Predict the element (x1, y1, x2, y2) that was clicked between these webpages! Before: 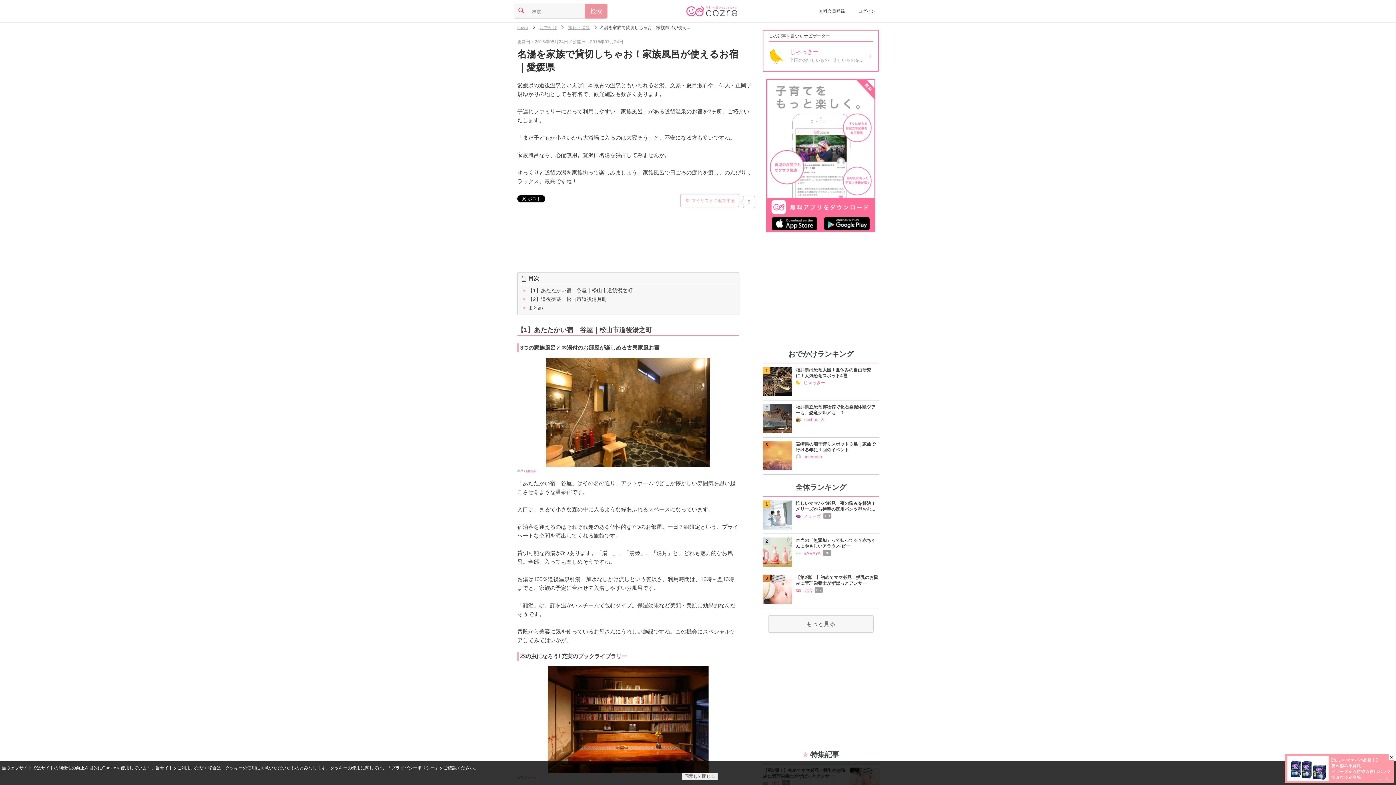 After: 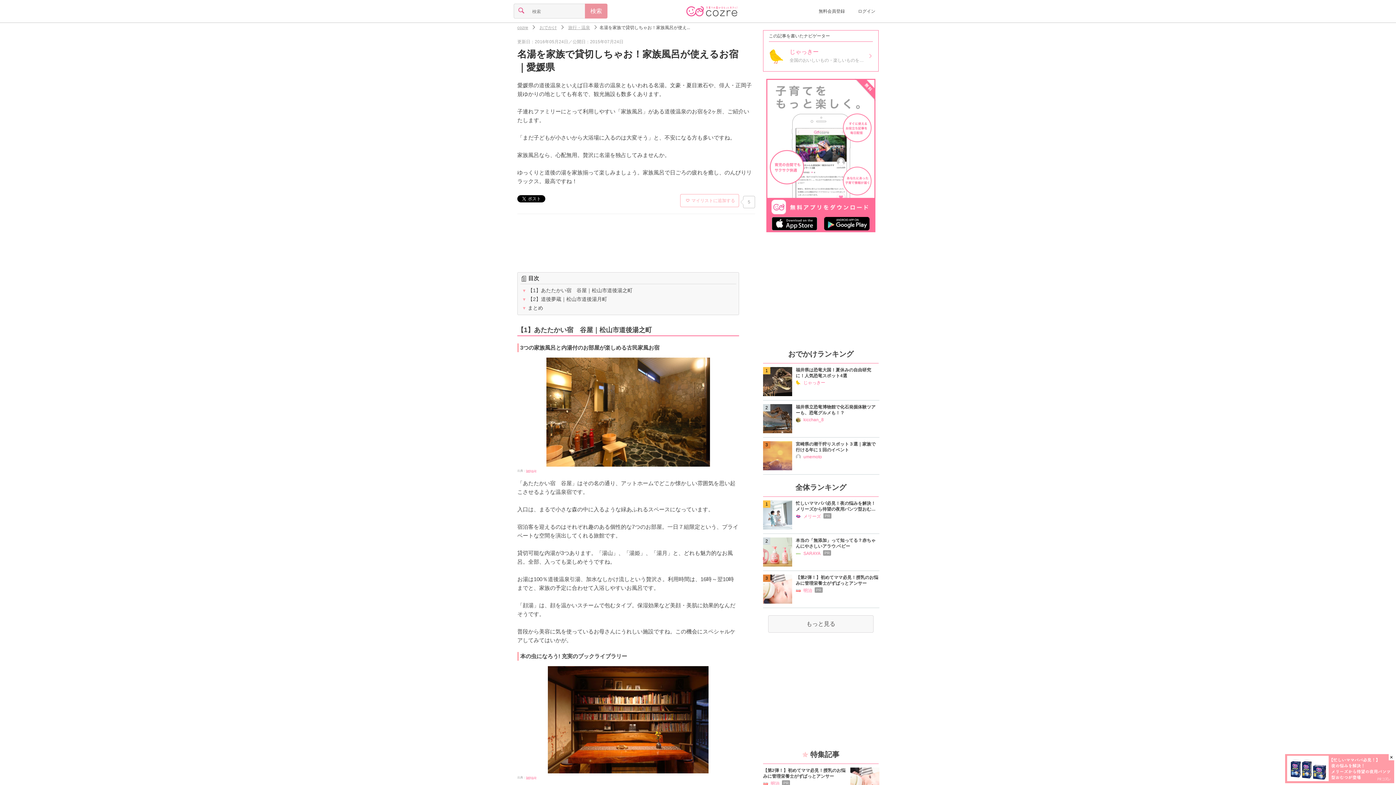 Action: bbox: (682, 773, 717, 780) label: 同意して閉じる